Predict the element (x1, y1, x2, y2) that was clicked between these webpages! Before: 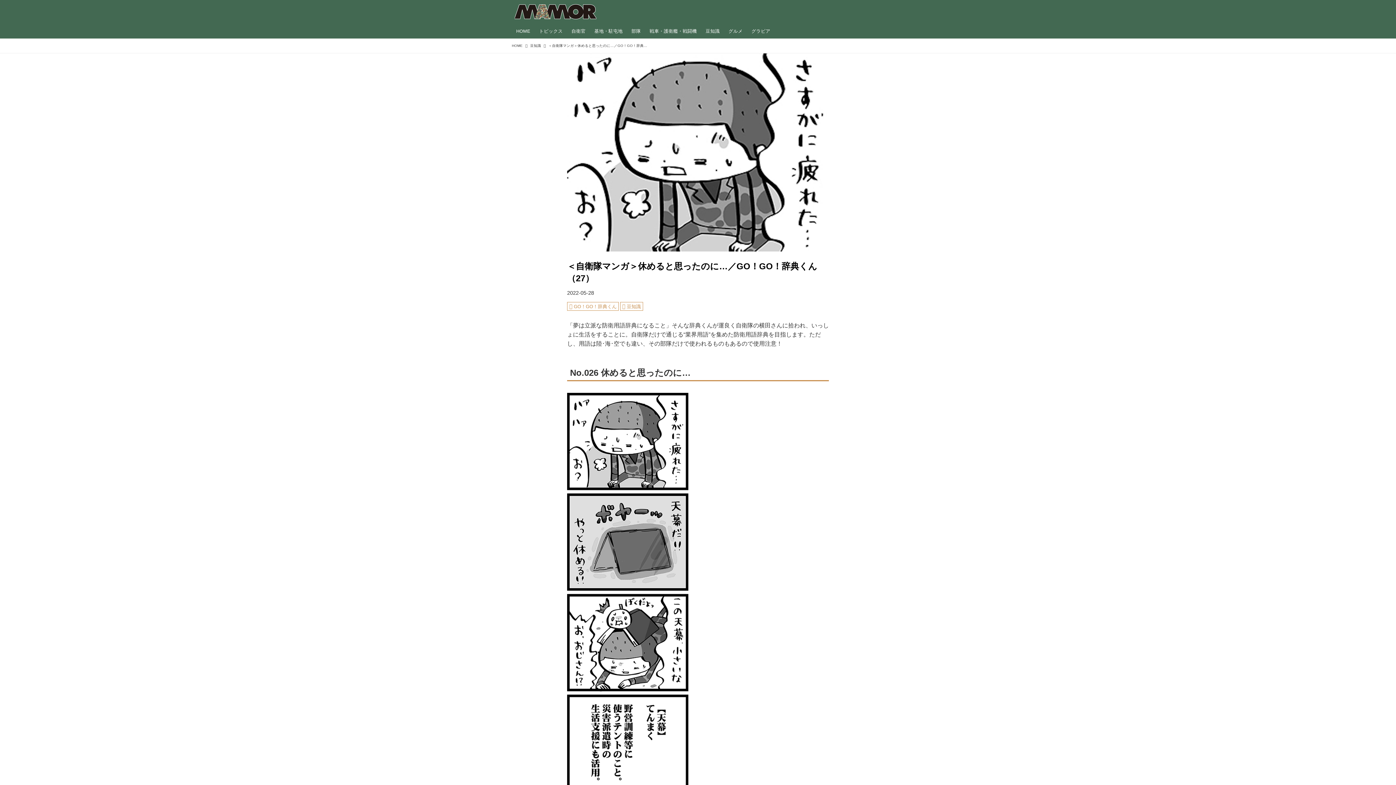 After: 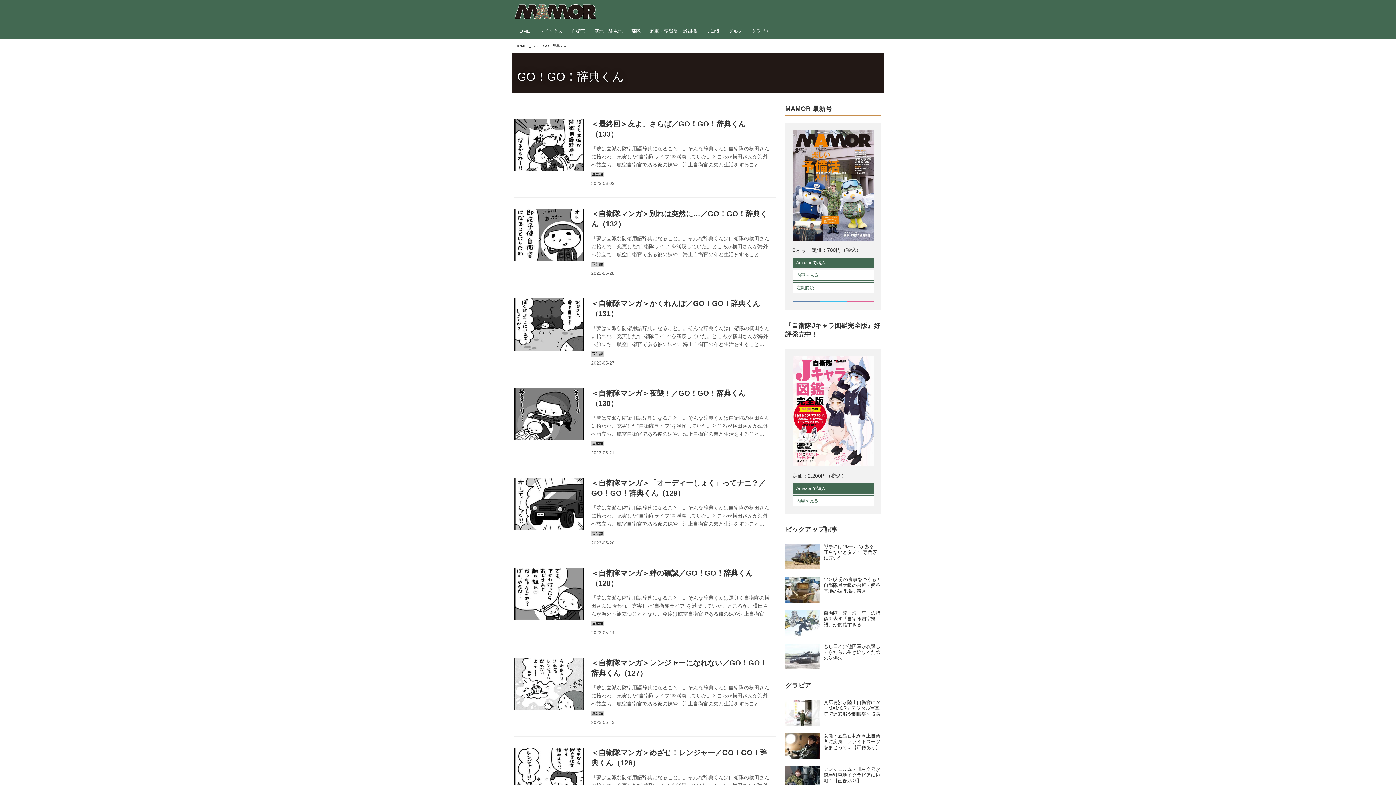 Action: label: GO！GO！辞典くん bbox: (567, 302, 619, 310)